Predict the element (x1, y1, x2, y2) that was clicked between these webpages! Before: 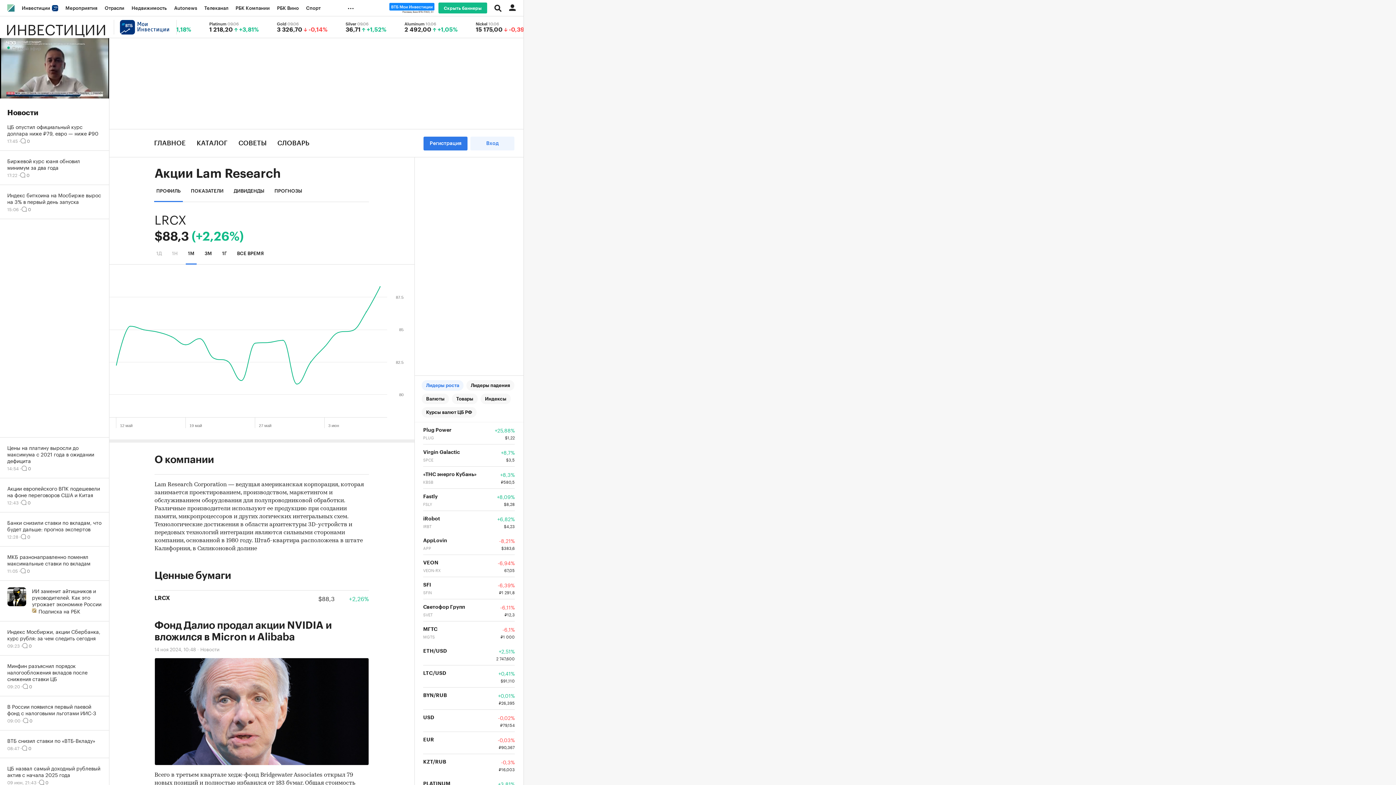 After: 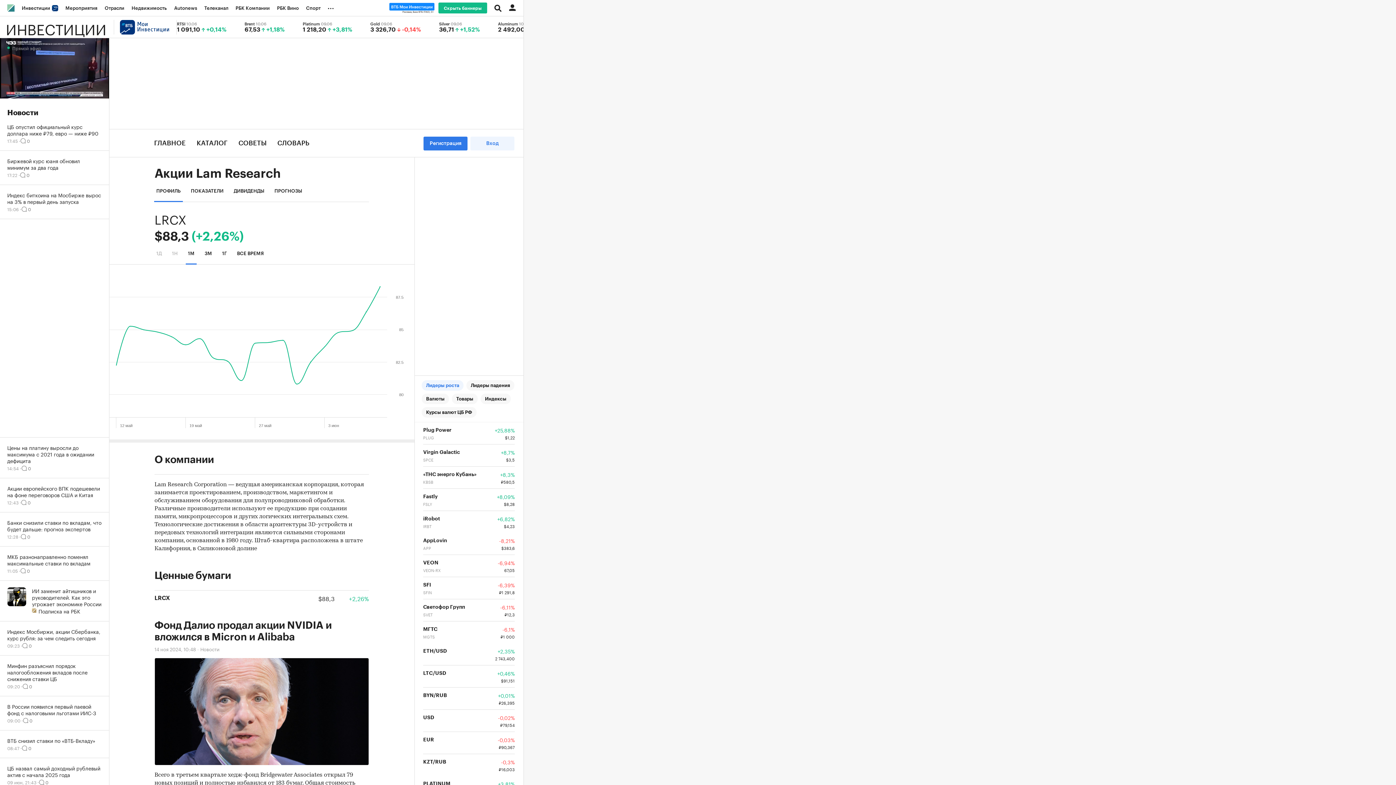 Action: bbox: (154, 590, 369, 606) label: LRCX
+2,26%
$88,3